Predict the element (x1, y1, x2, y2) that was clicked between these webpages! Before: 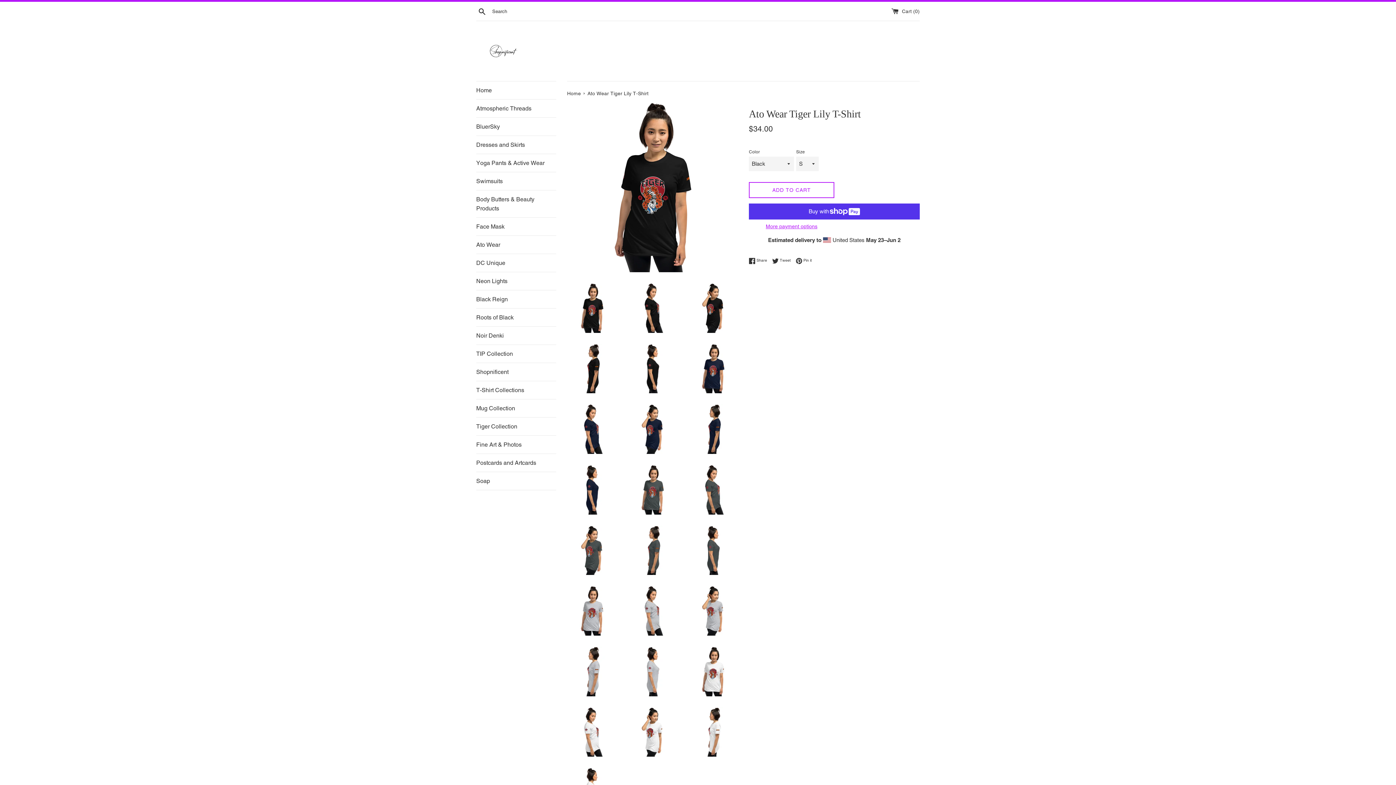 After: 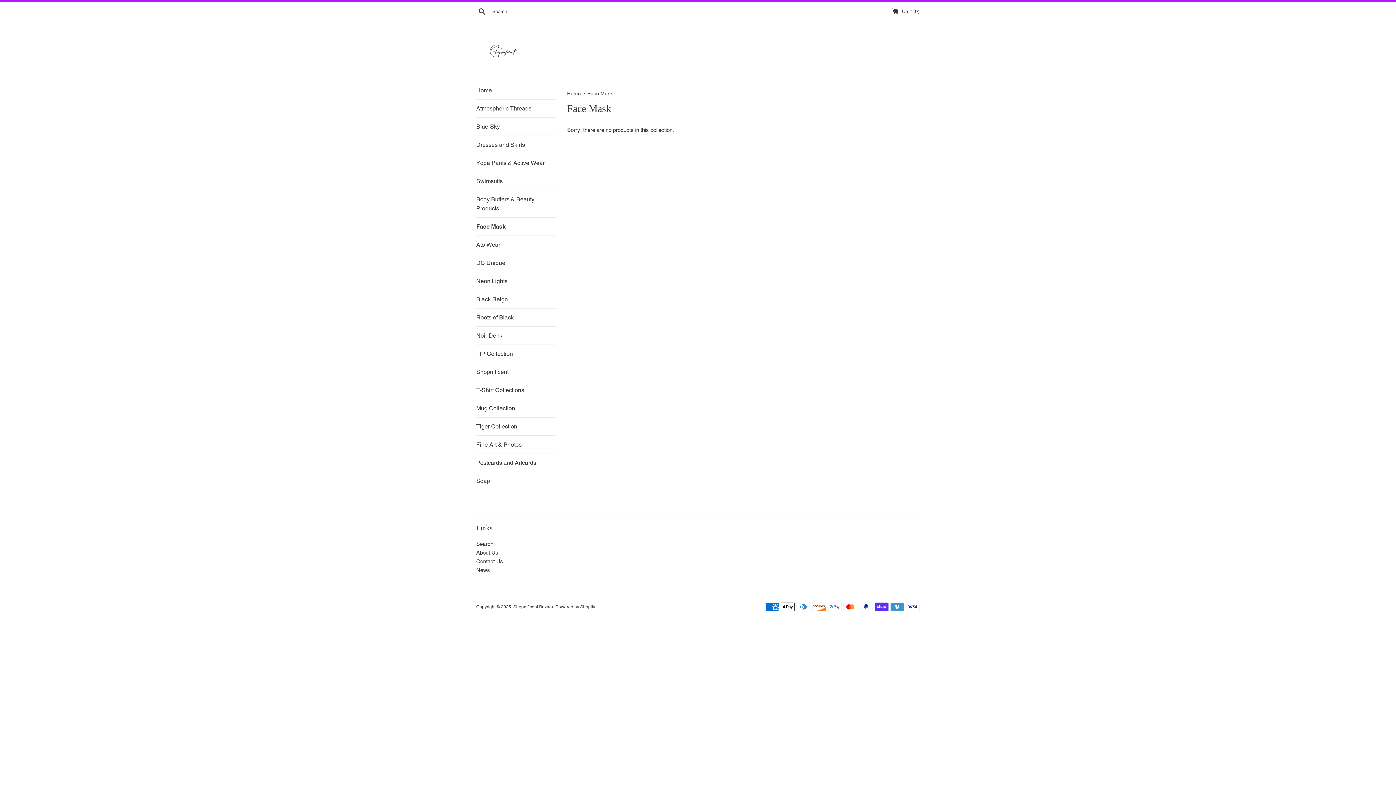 Action: bbox: (476, 217, 556, 235) label: Face Mask